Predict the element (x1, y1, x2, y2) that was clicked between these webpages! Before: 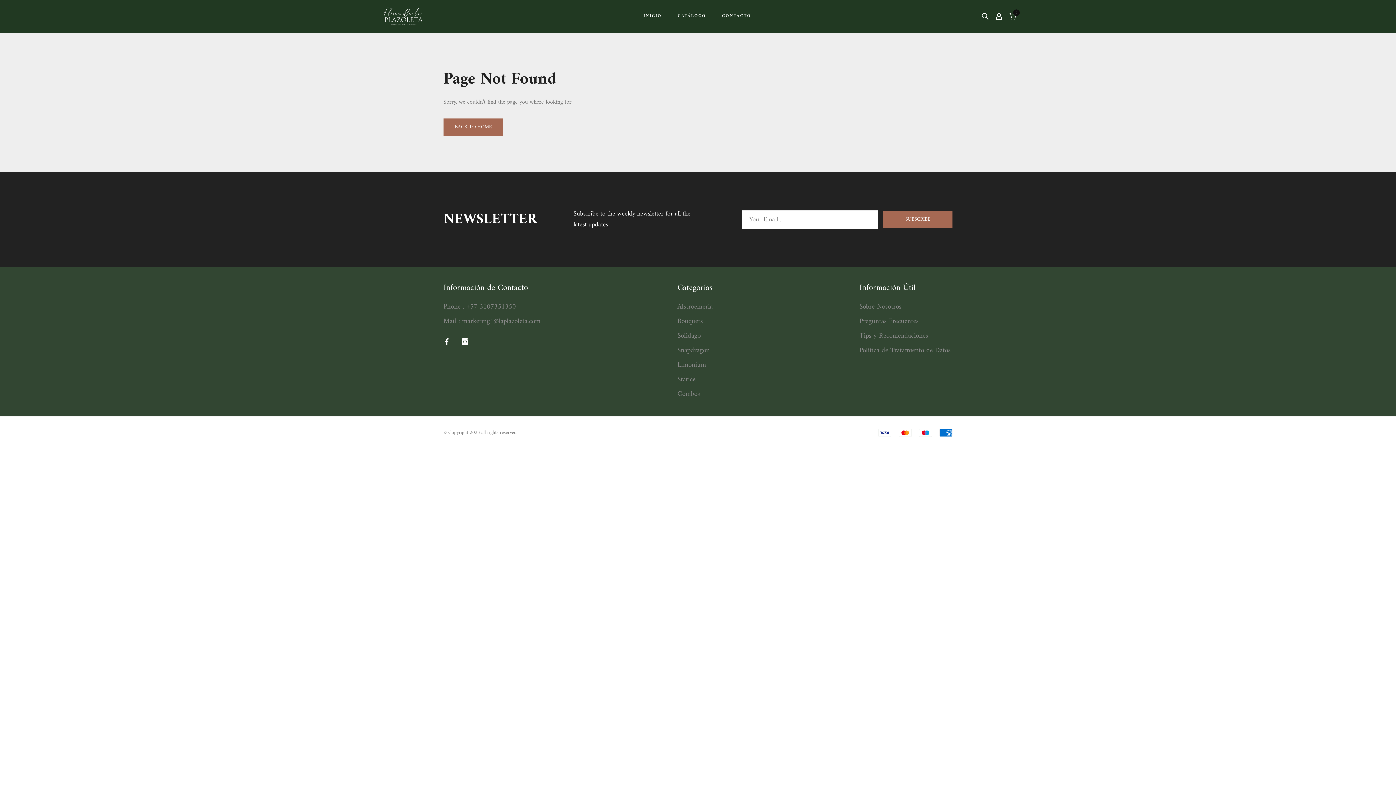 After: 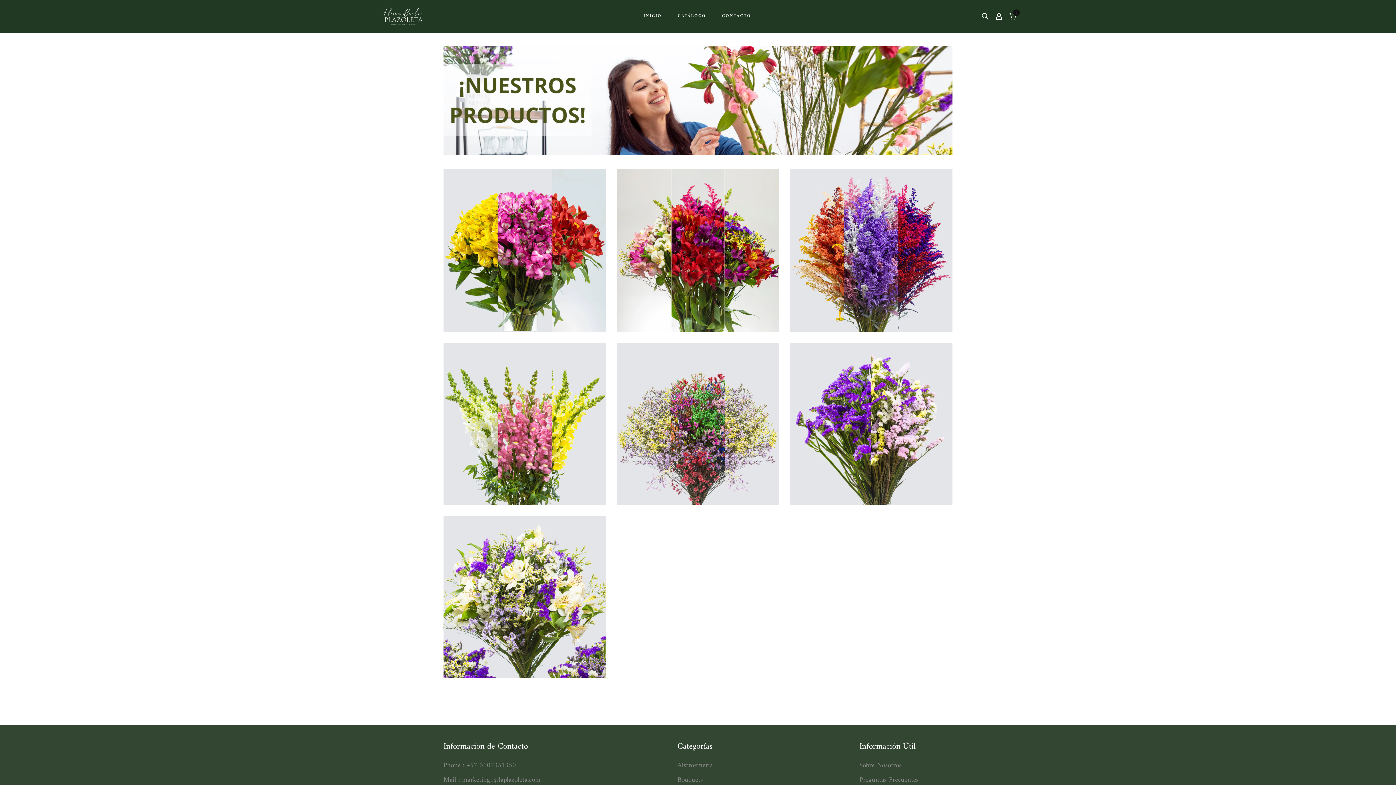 Action: bbox: (677, 0, 707, 32) label: CATÁLOGO